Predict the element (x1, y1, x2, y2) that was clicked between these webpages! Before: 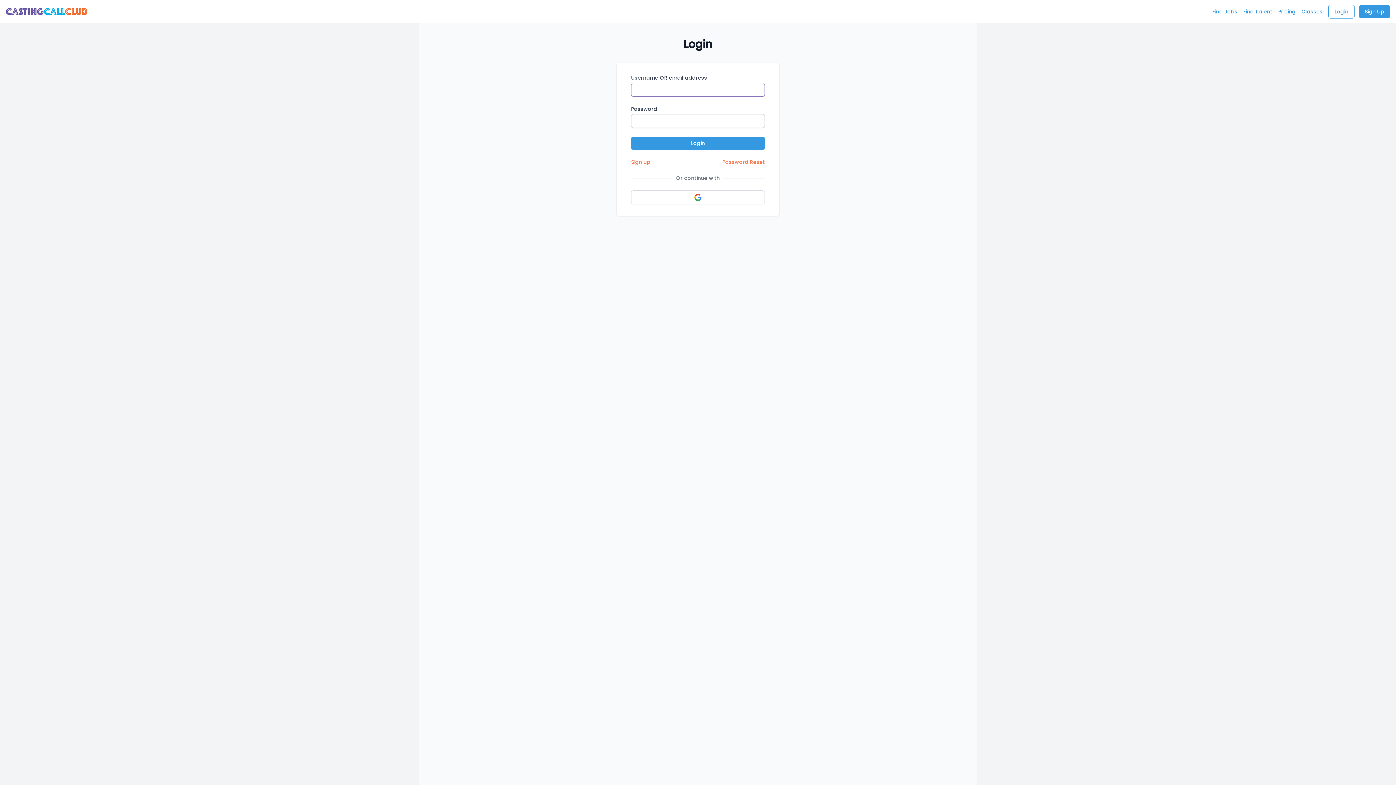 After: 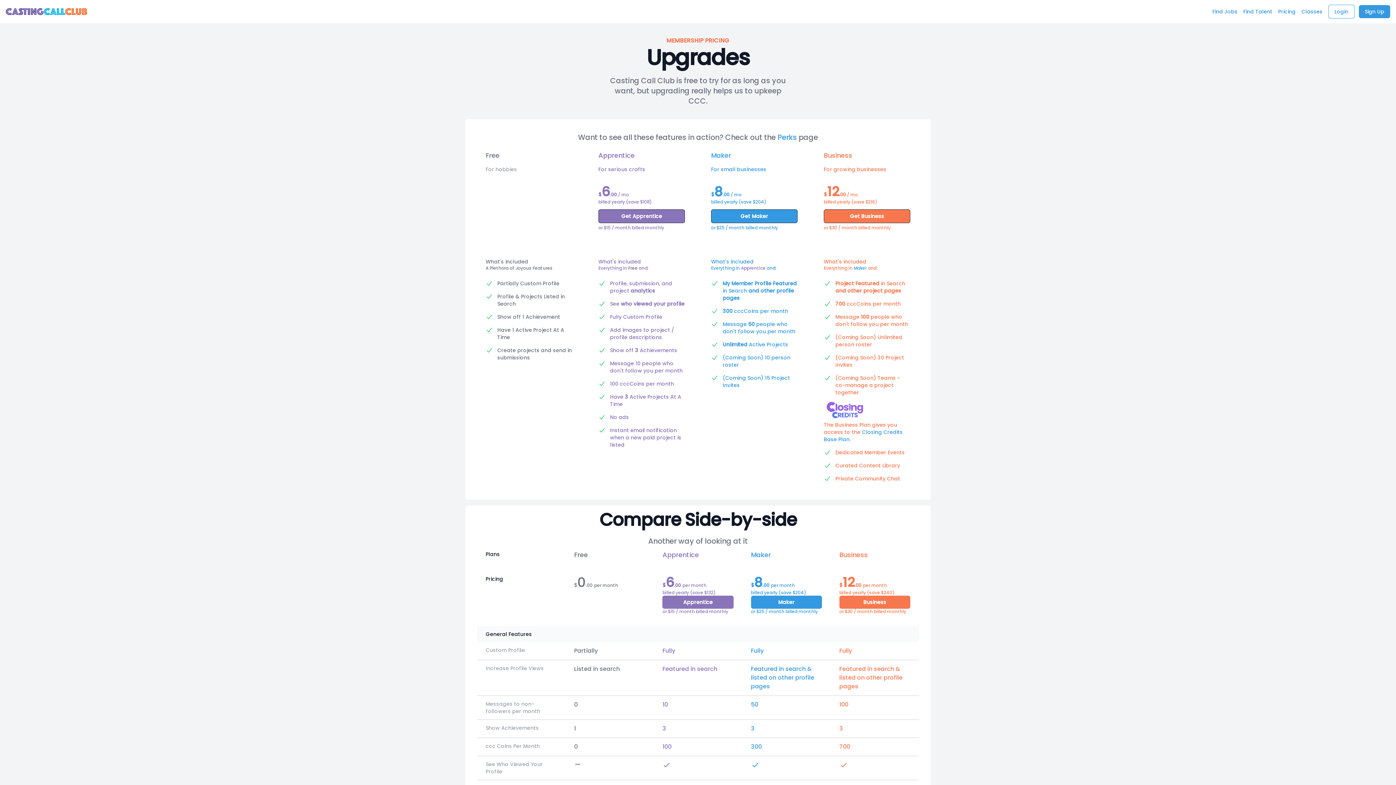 Action: bbox: (1278, 5, 1296, 18) label: Pricing